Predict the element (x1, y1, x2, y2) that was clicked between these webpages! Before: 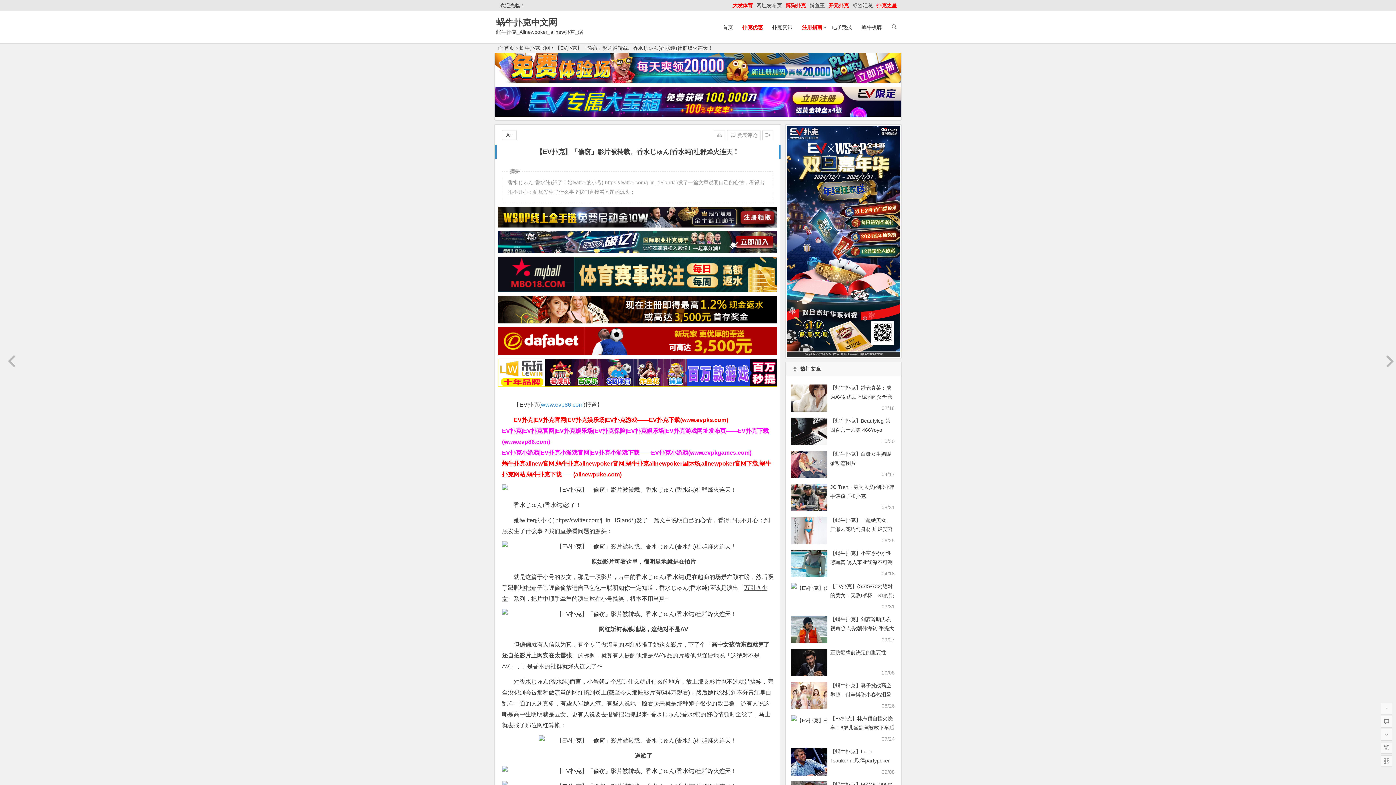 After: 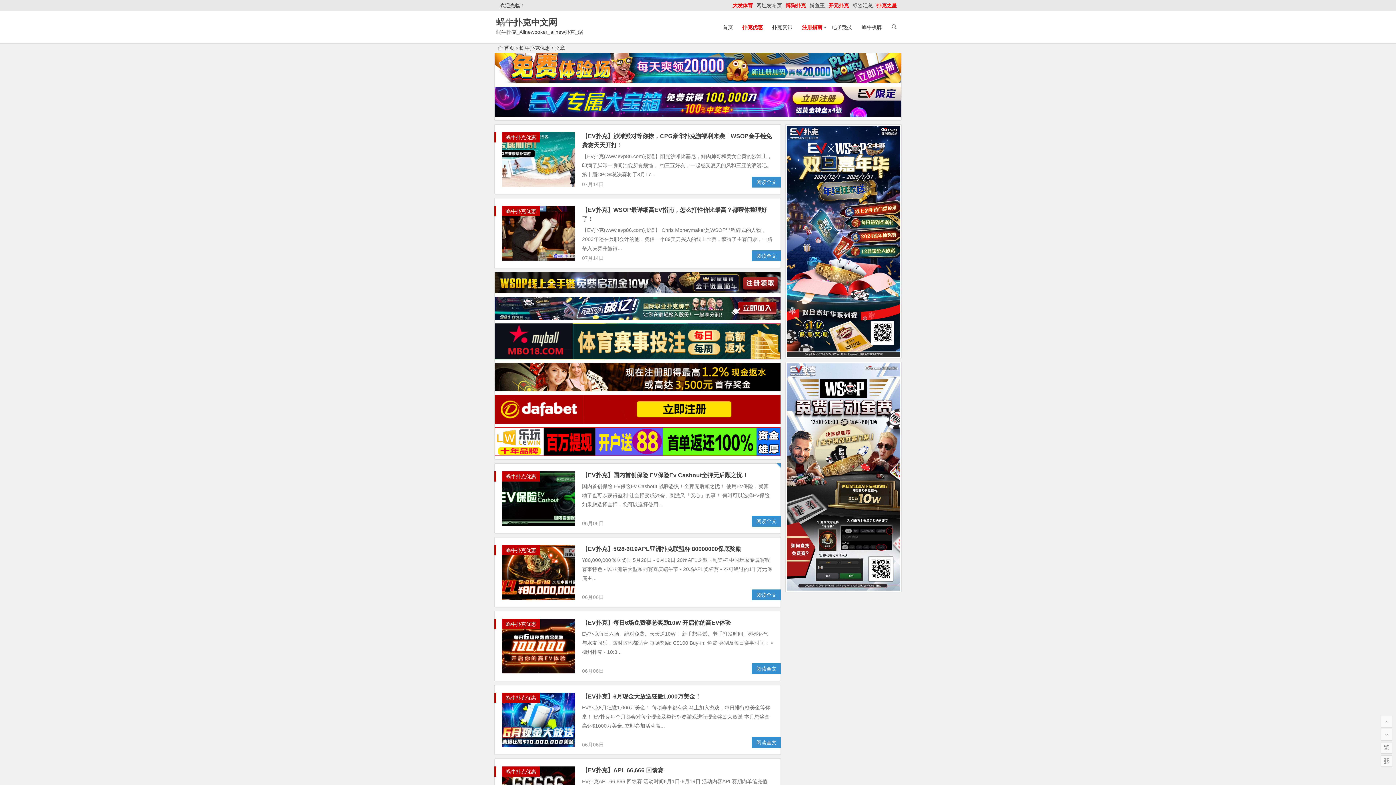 Action: label: 扑克优惠 bbox: (738, 11, 766, 43)